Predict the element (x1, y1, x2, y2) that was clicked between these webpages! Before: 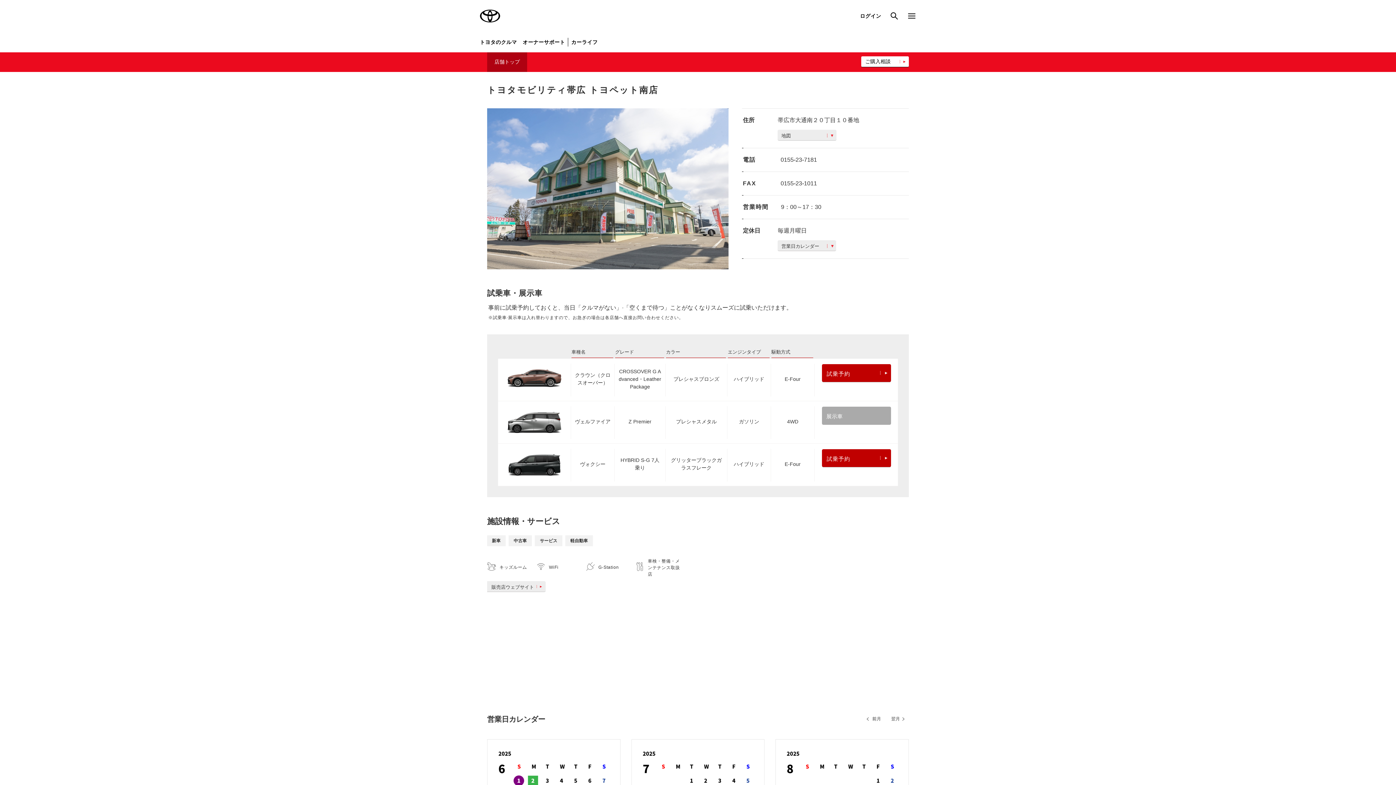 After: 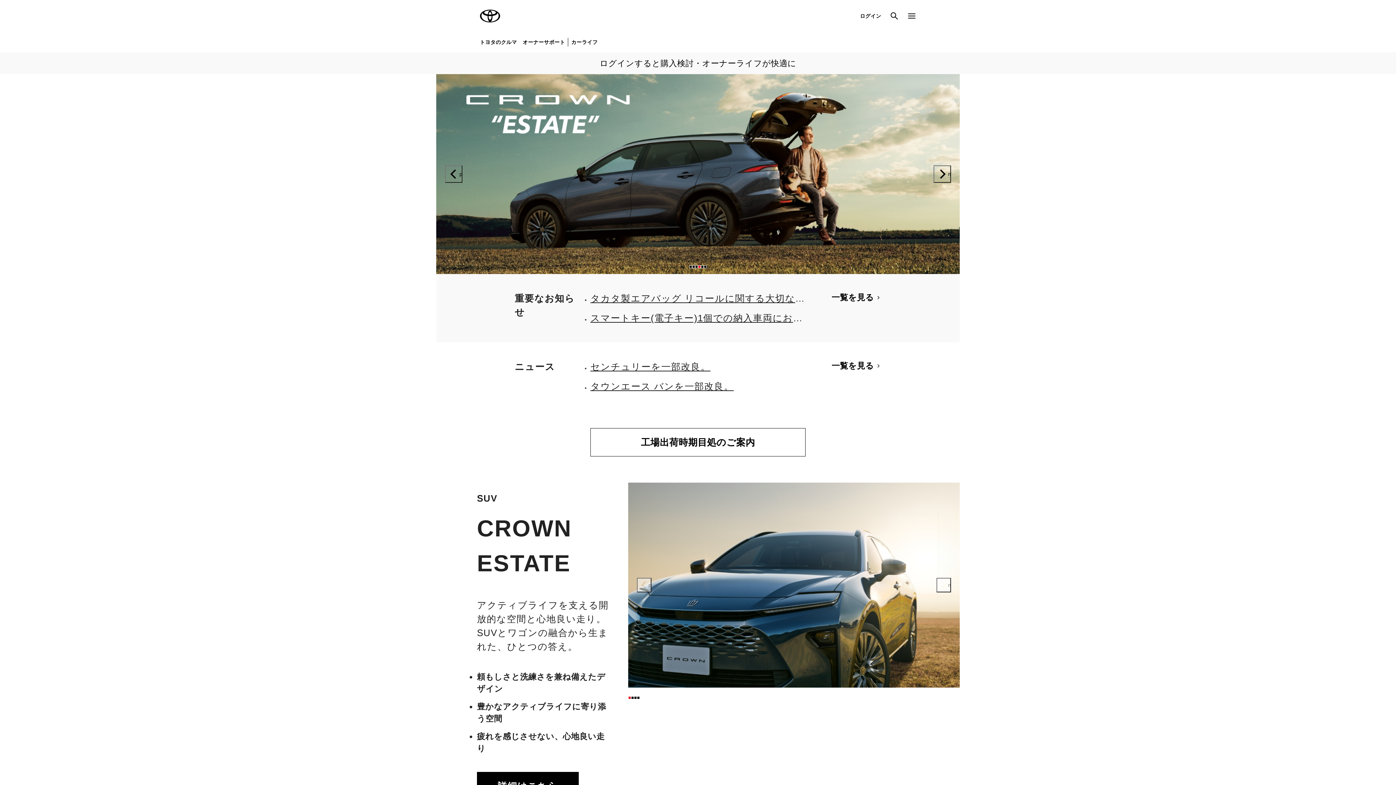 Action: label: TOYOTA bbox: (477, 2, 503, 29)